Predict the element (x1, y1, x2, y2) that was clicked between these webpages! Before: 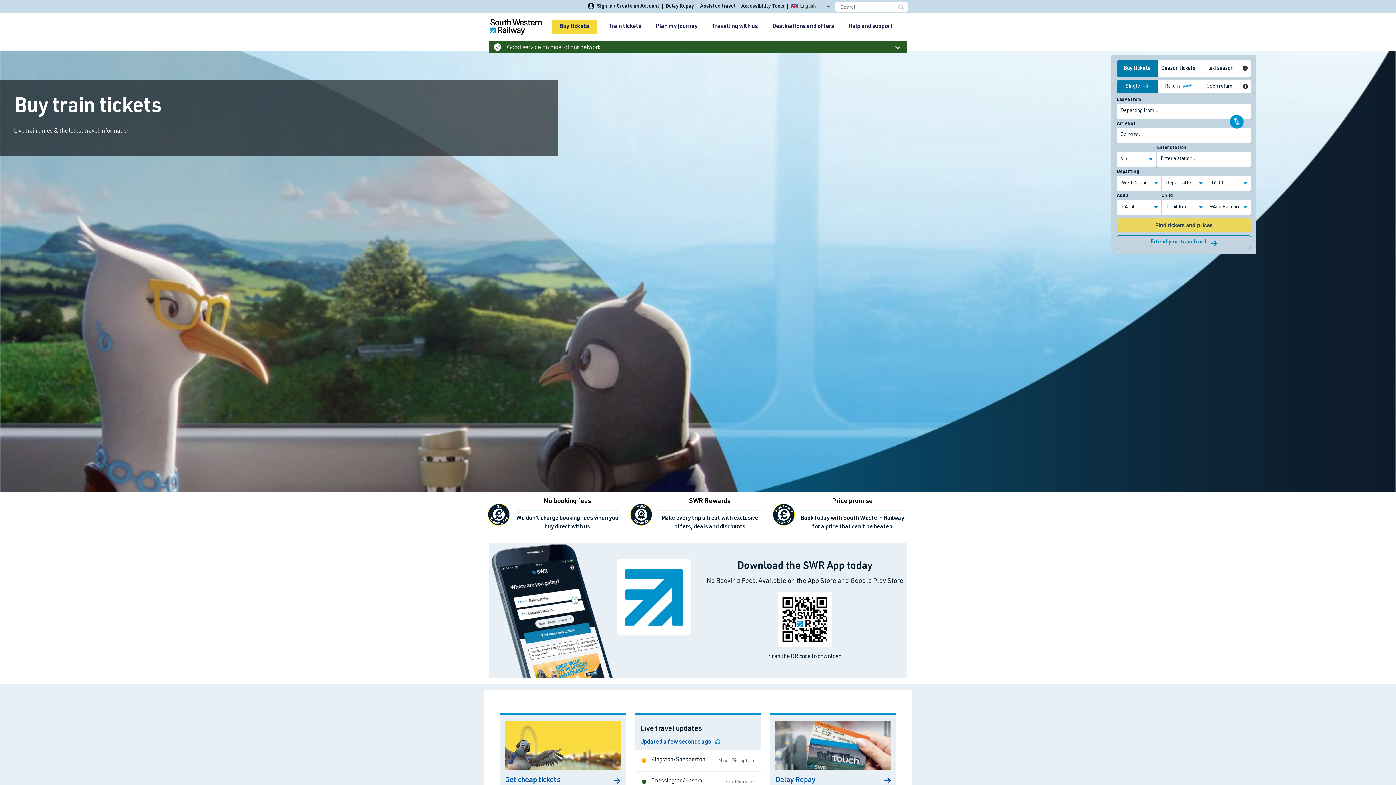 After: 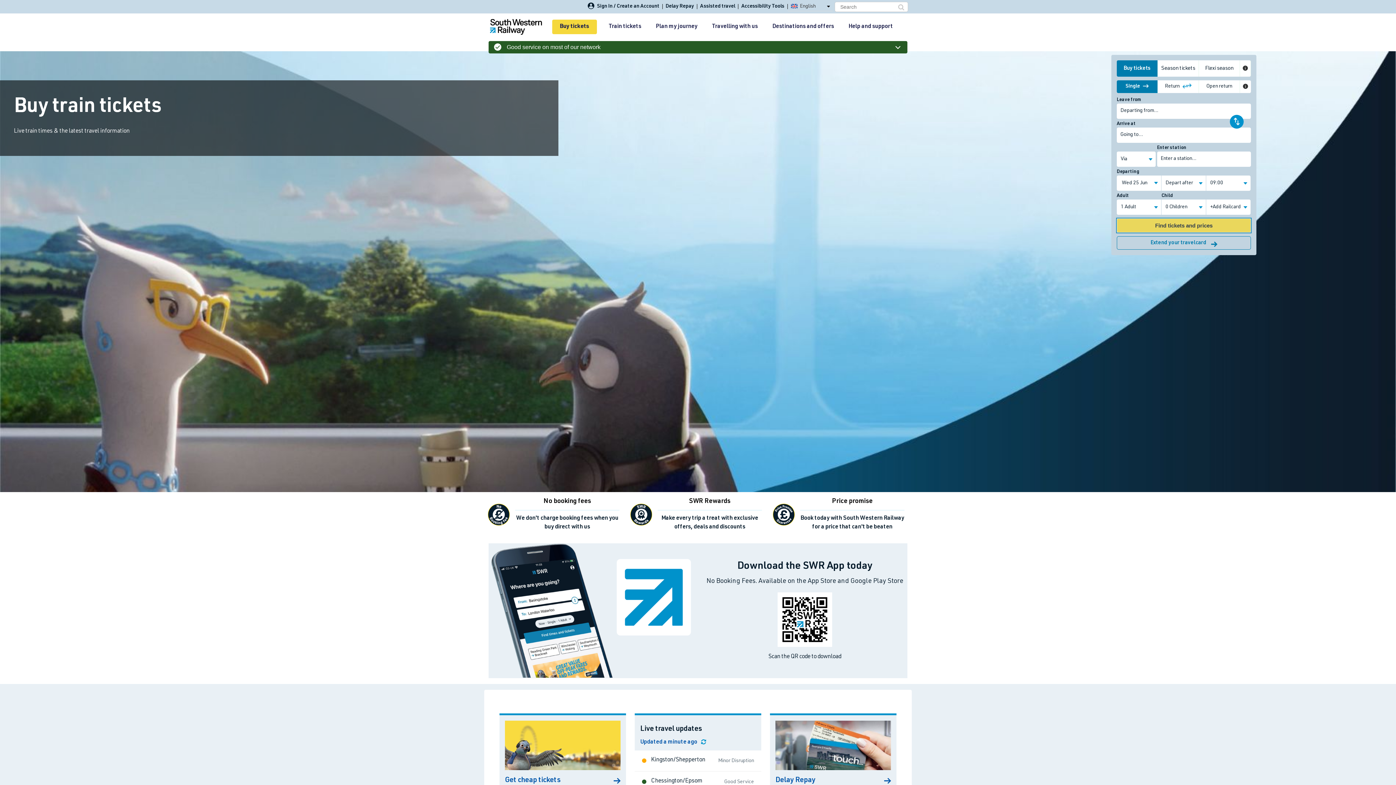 Action: label: Find tickets and prices bbox: (1117, 218, 1251, 232)